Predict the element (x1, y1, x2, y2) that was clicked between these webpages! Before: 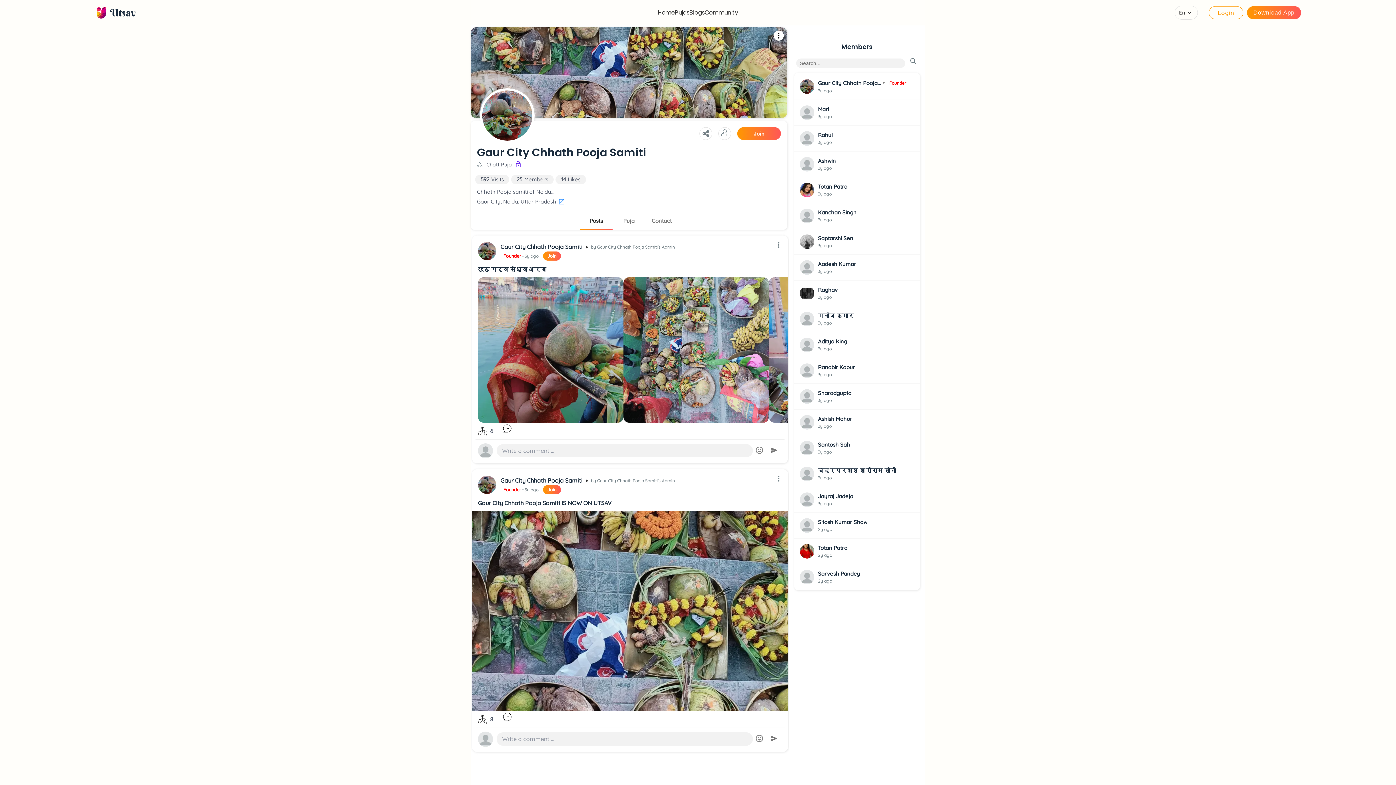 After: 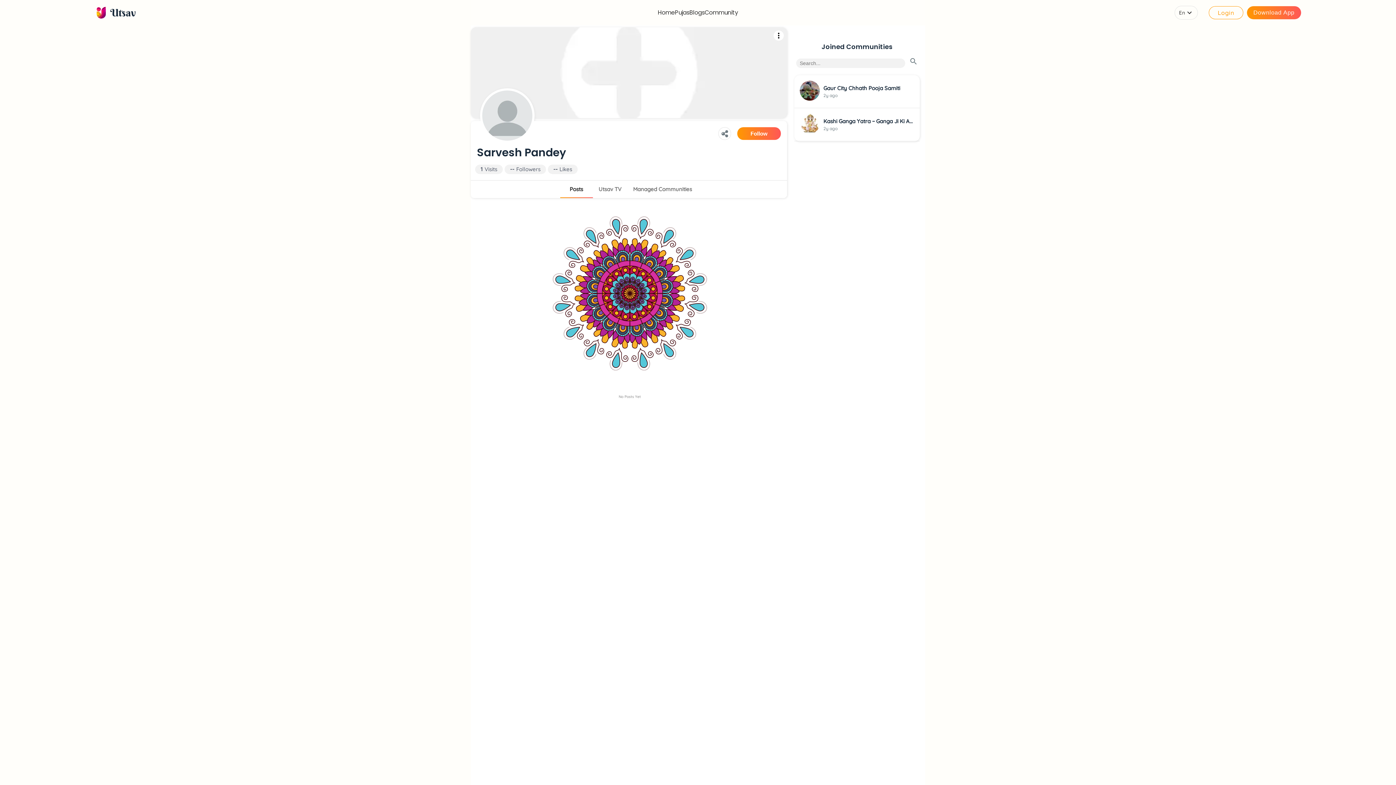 Action: label: Sarvesh Pandey
2y ago bbox: (794, 564, 920, 590)